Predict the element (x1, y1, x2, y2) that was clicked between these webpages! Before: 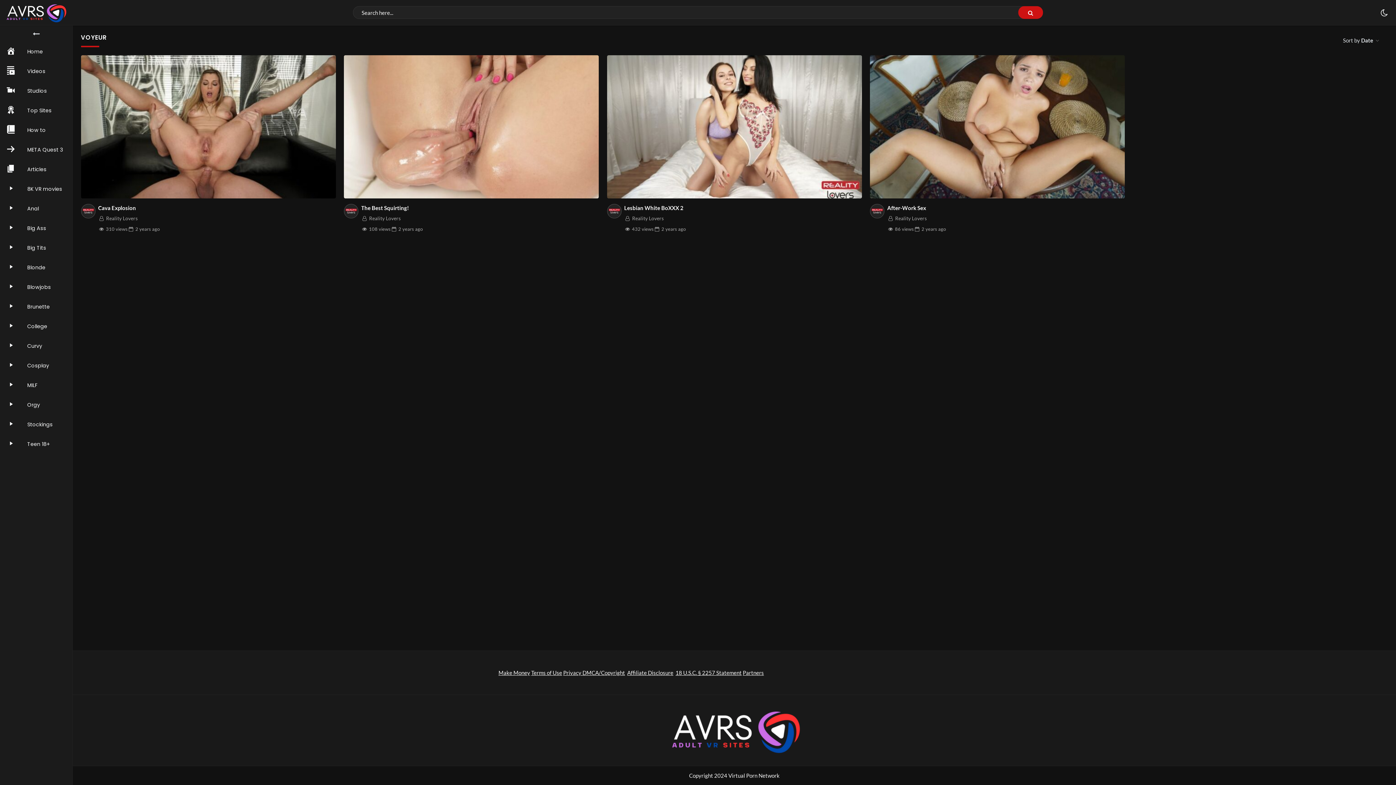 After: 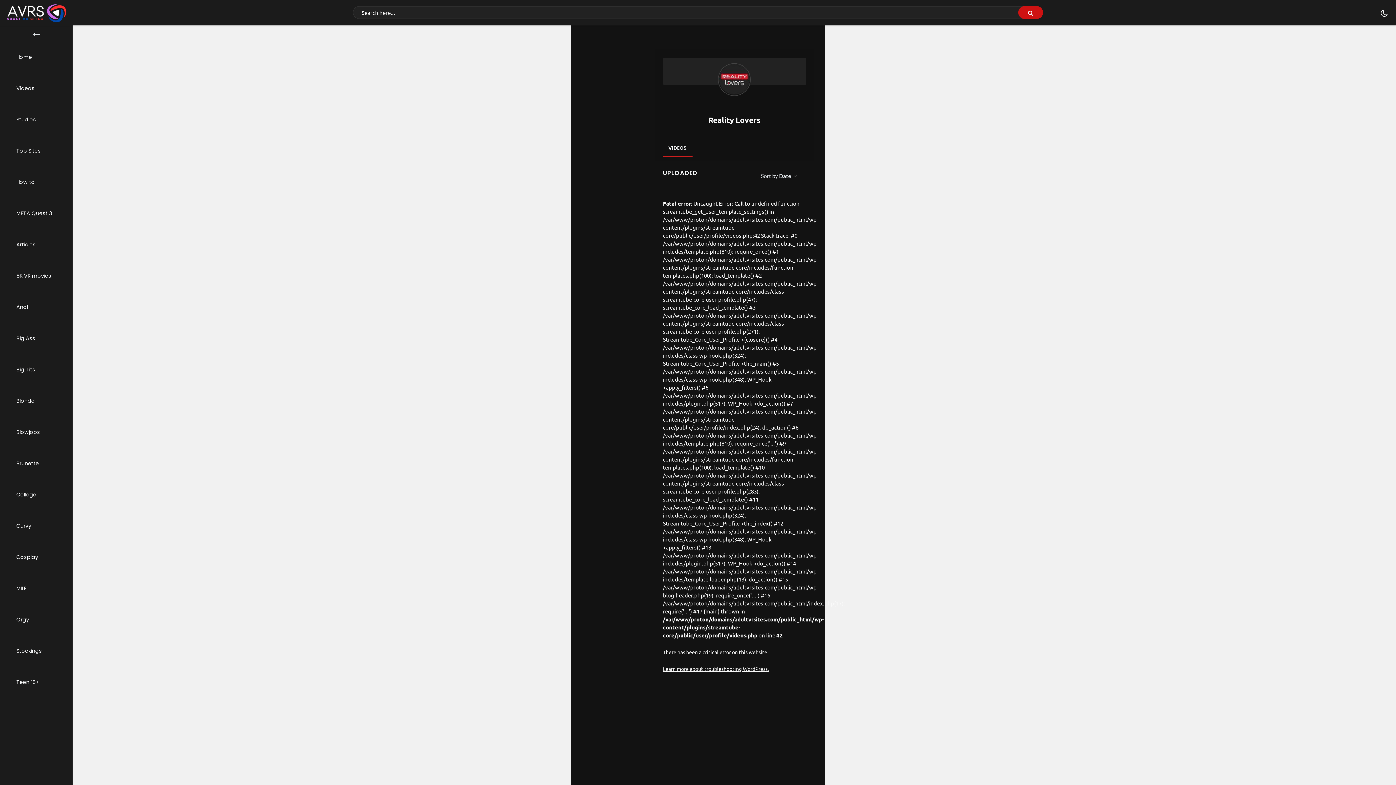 Action: bbox: (624, 215, 663, 221) label:  Reality Lovers